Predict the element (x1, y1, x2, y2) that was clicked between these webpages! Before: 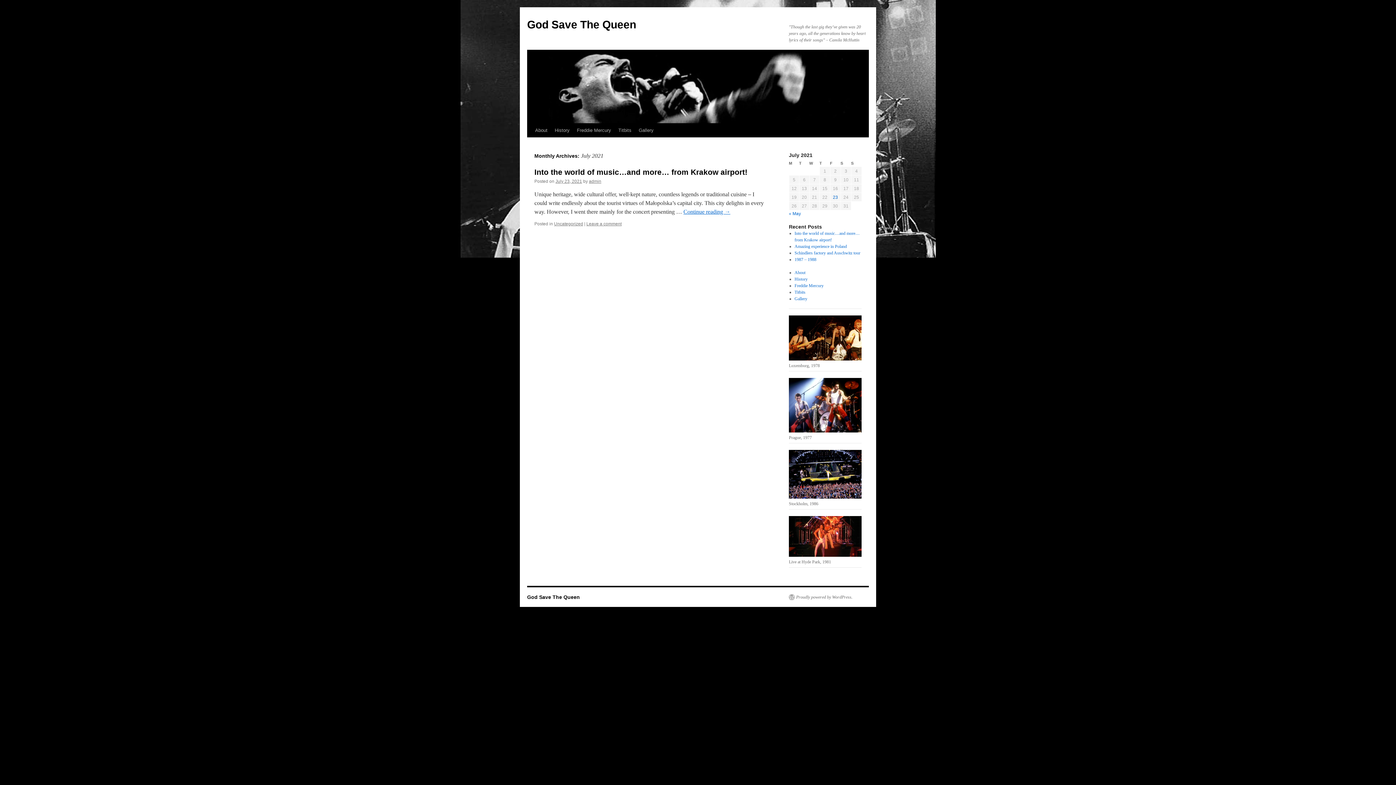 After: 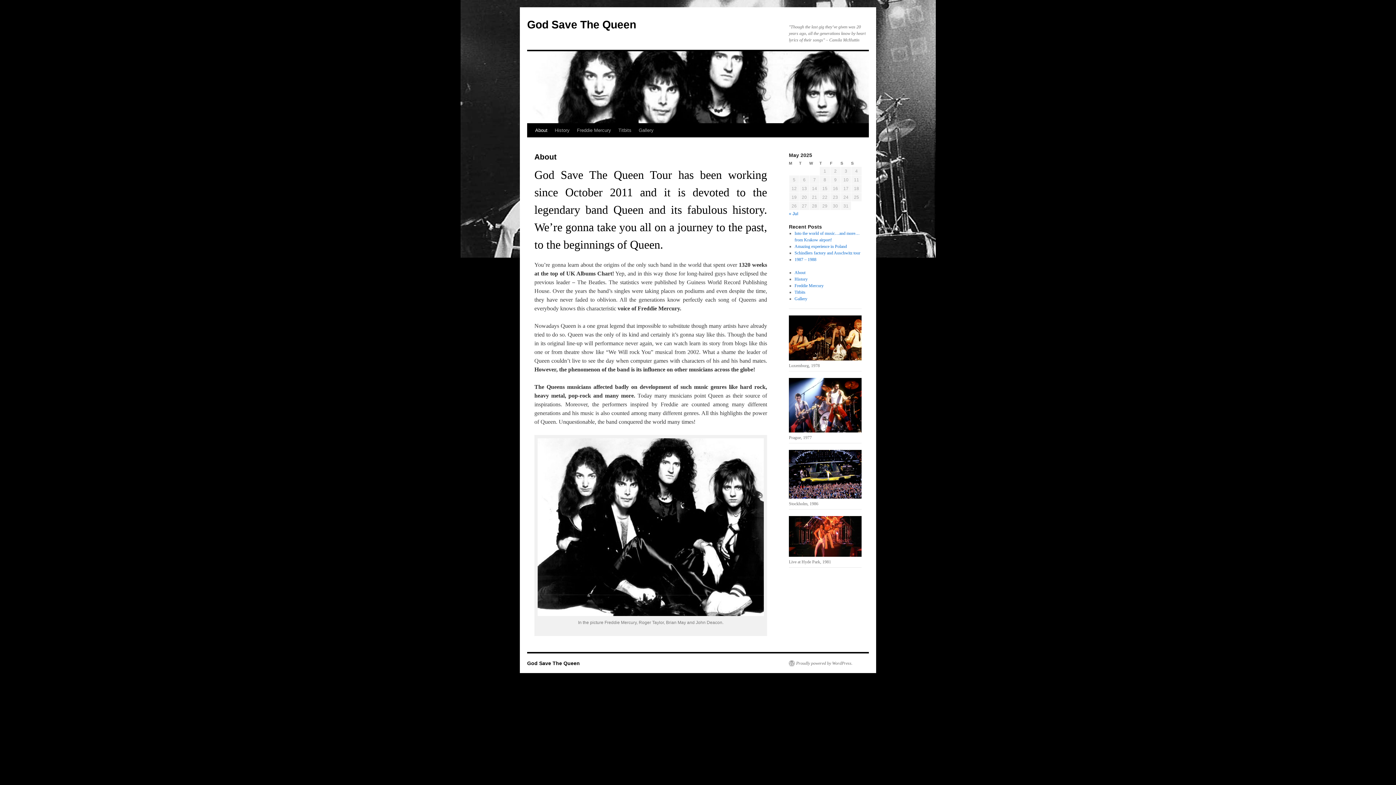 Action: label: About bbox: (531, 123, 551, 137)